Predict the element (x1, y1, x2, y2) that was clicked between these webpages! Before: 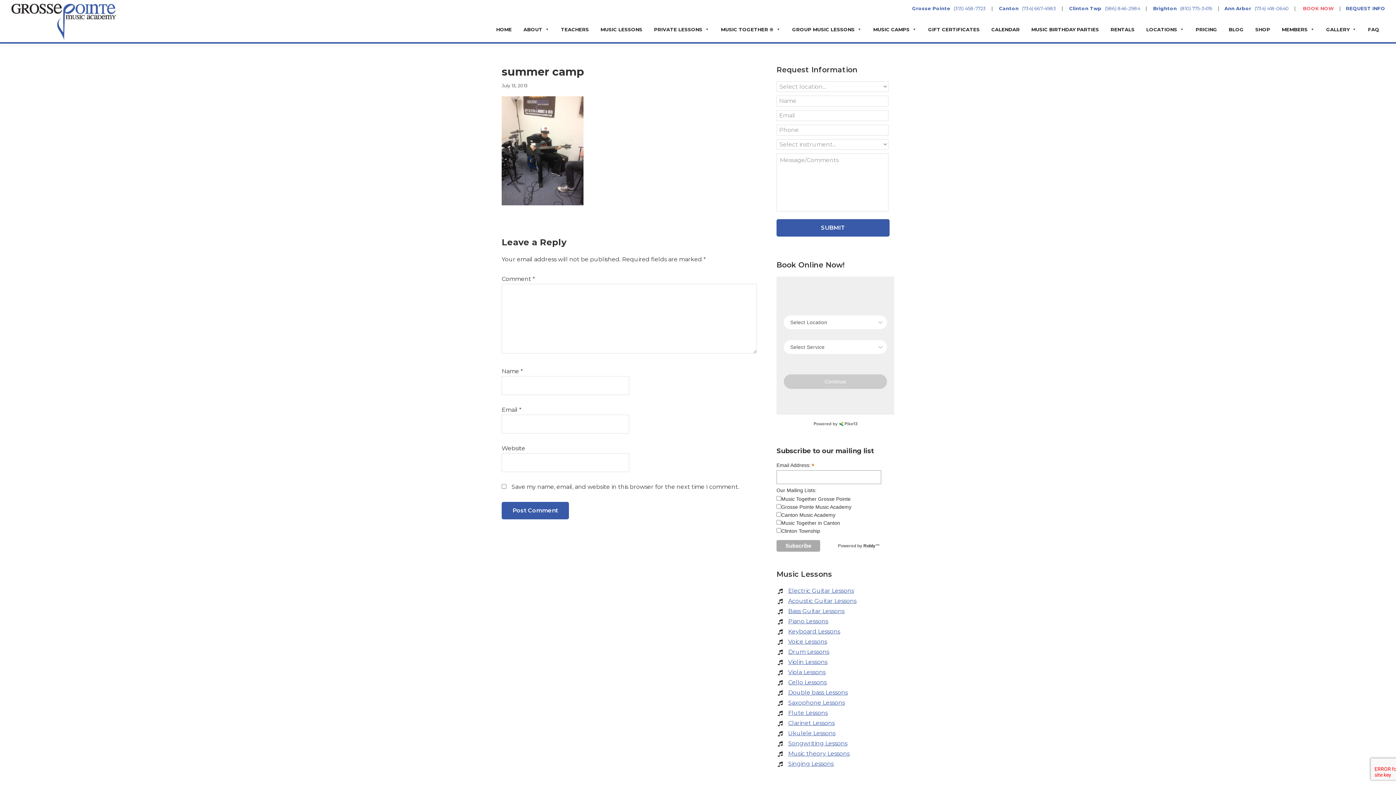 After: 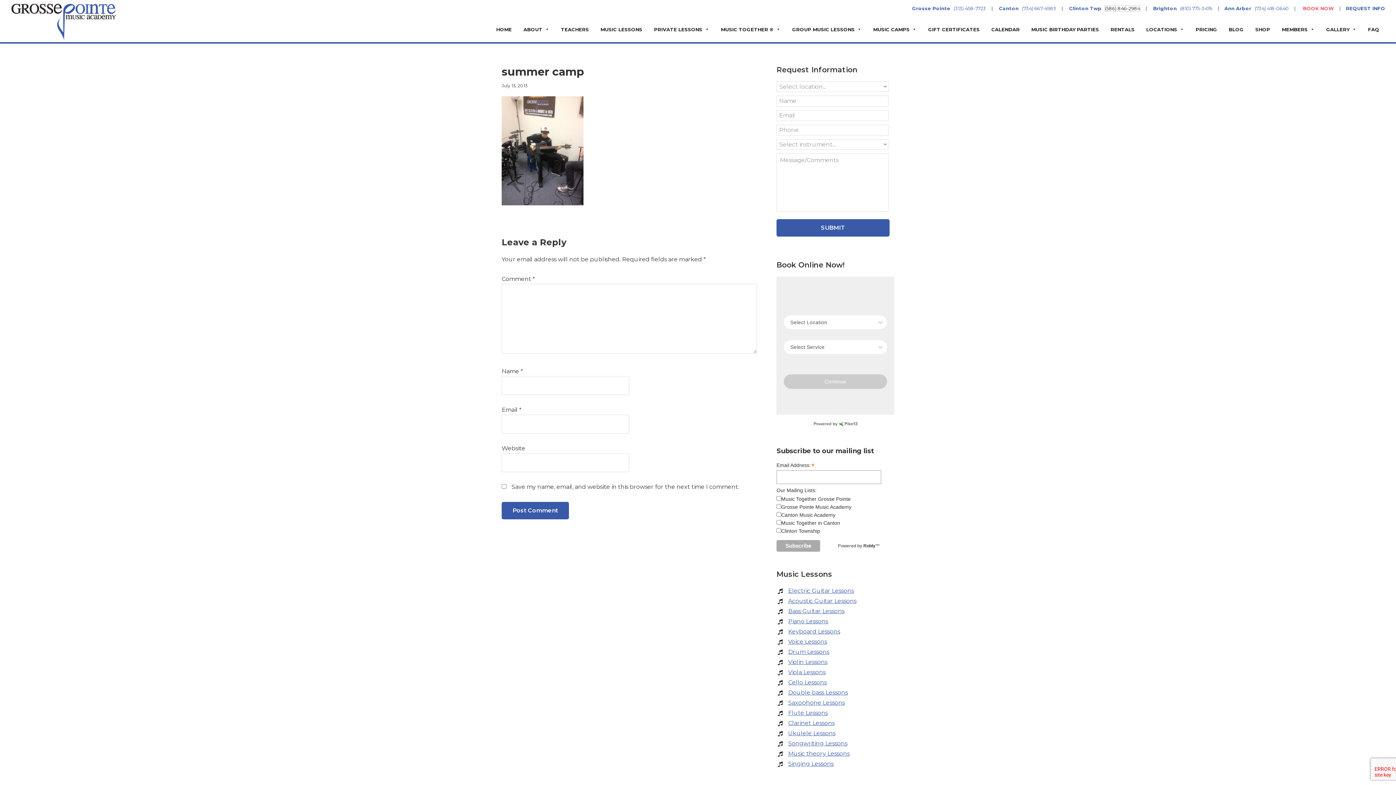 Action: label: (586) 846-2984 bbox: (1105, 5, 1140, 11)